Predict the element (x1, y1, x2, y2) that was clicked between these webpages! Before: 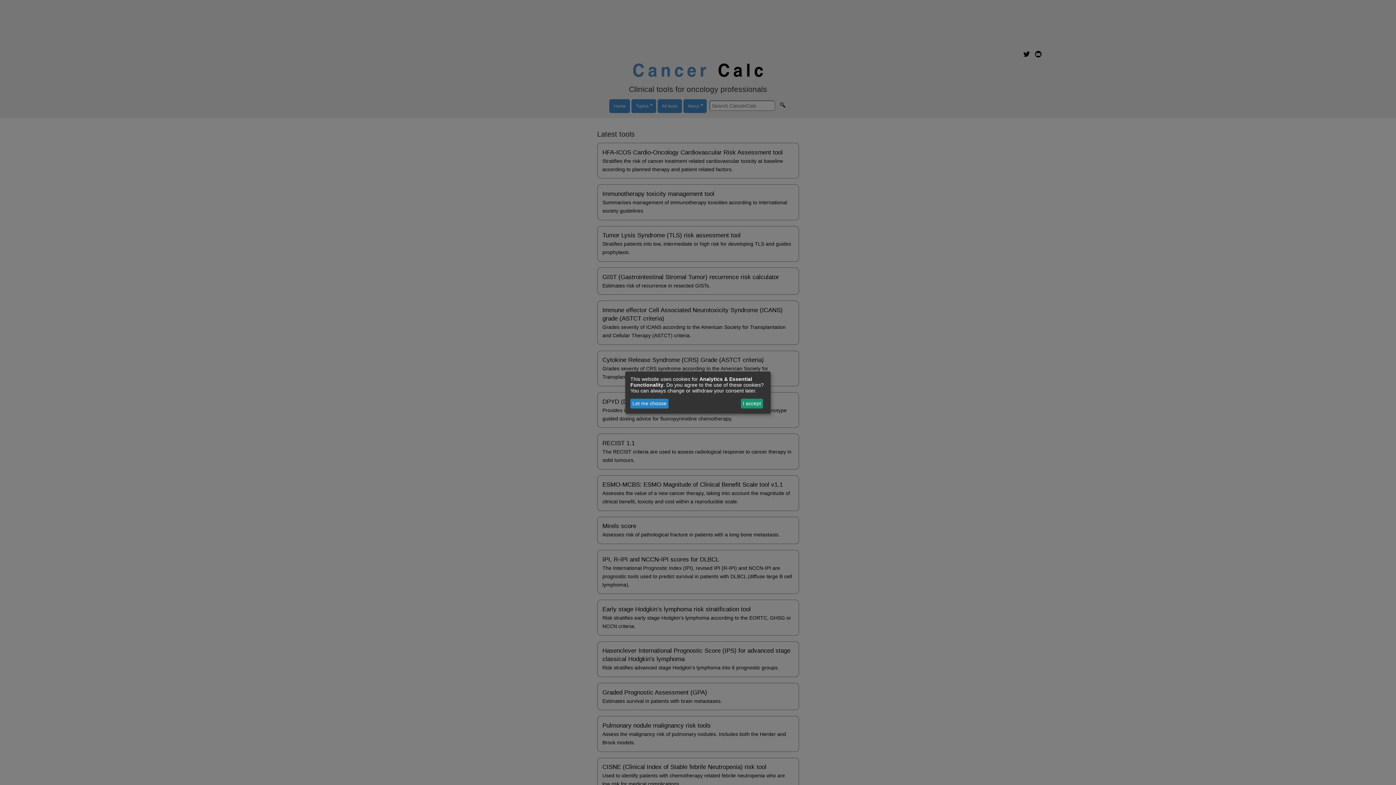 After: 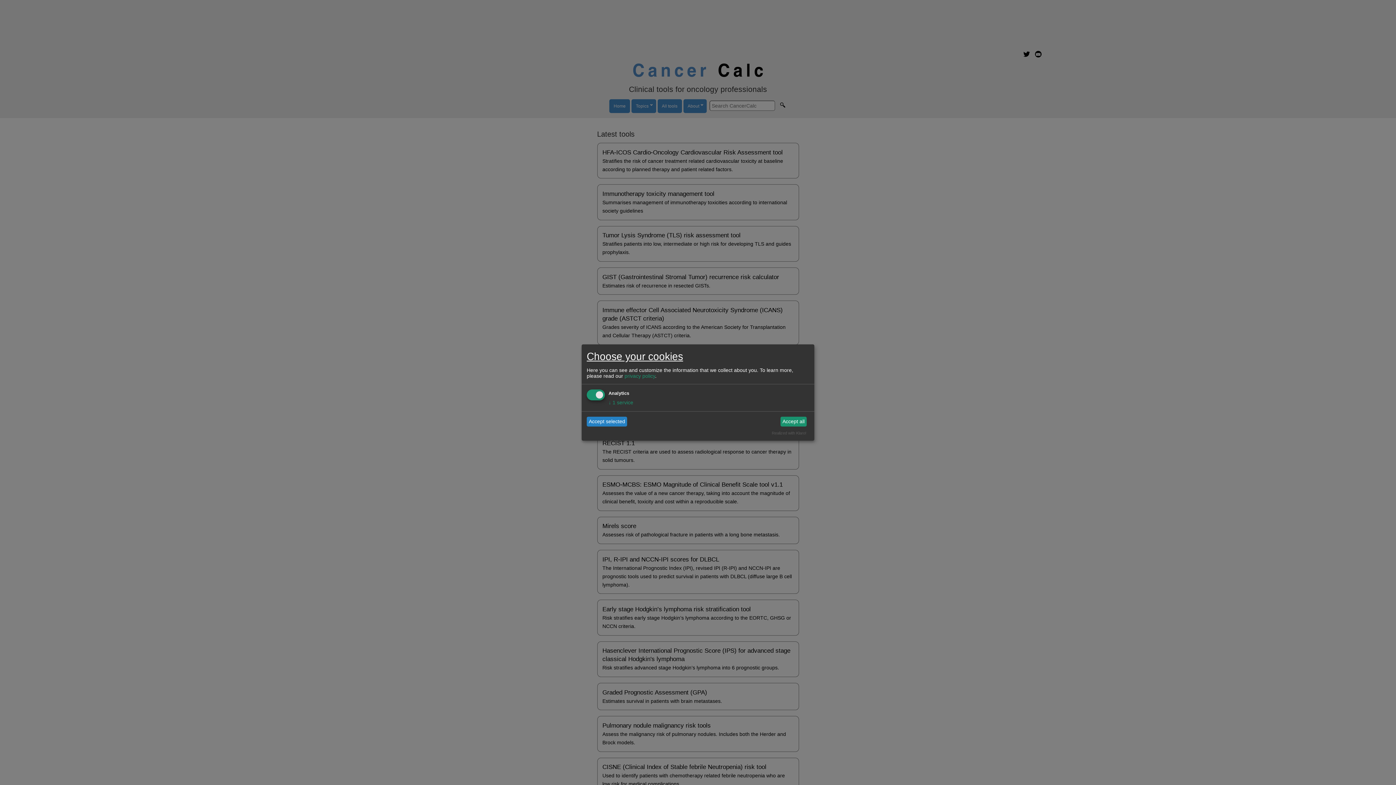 Action: label: Let me choose bbox: (630, 398, 668, 408)